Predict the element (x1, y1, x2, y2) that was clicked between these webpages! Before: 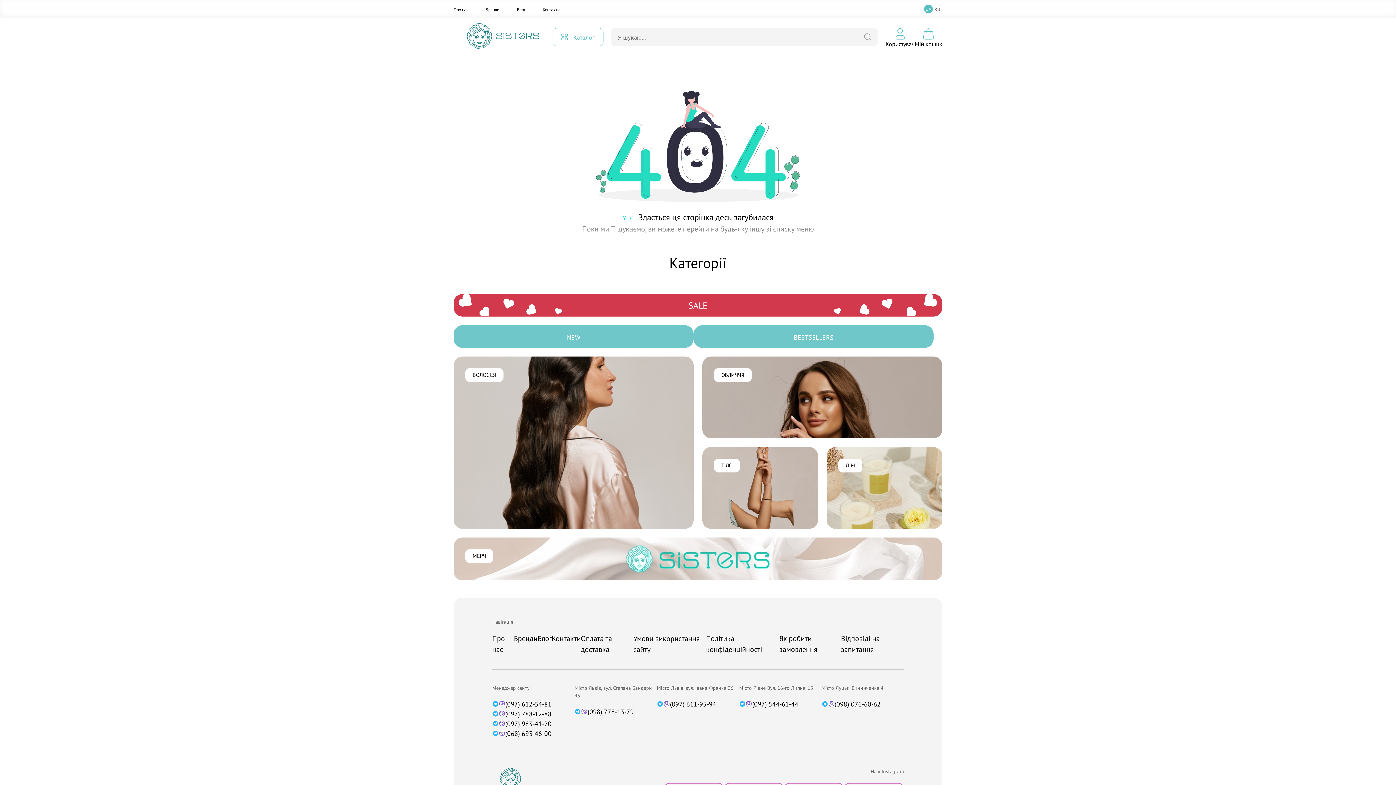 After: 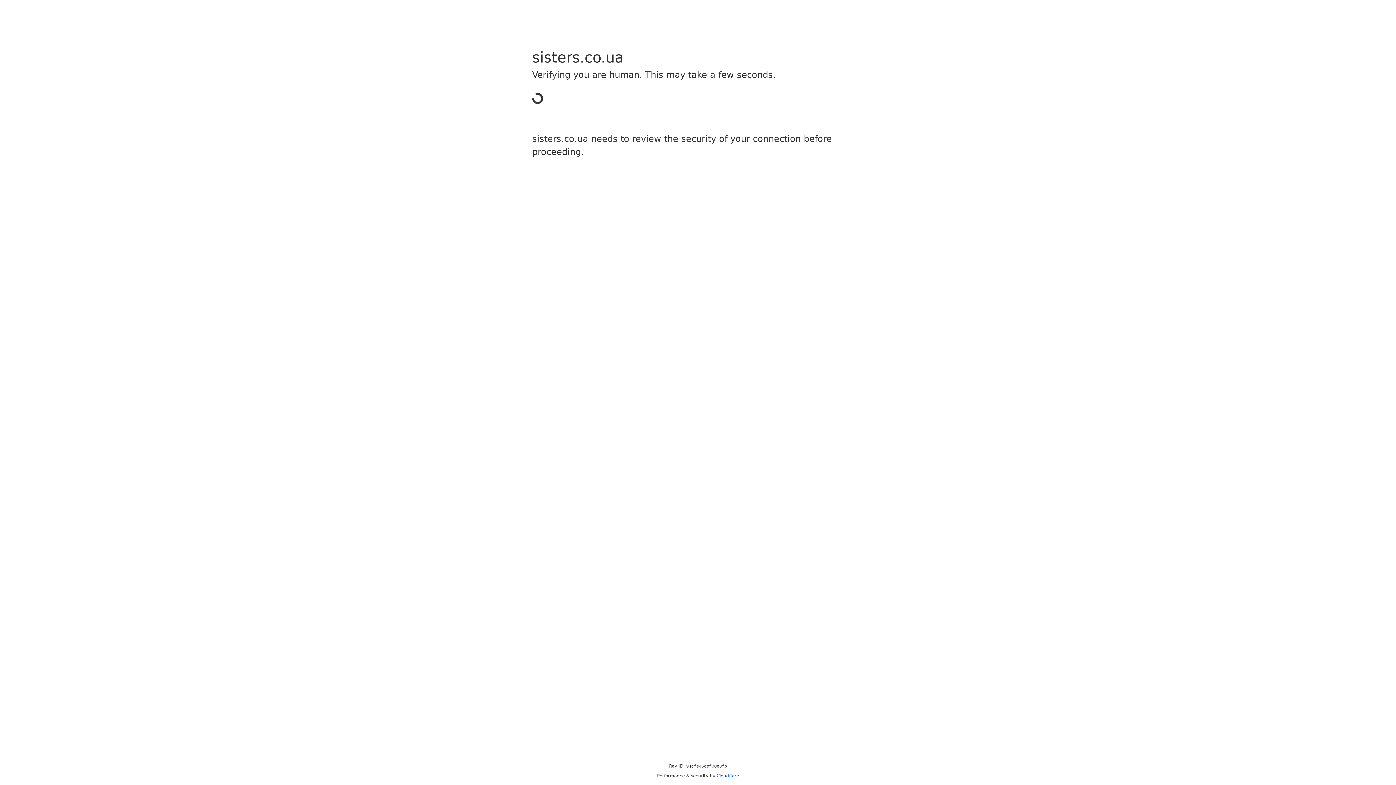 Action: bbox: (864, 32, 871, 41)